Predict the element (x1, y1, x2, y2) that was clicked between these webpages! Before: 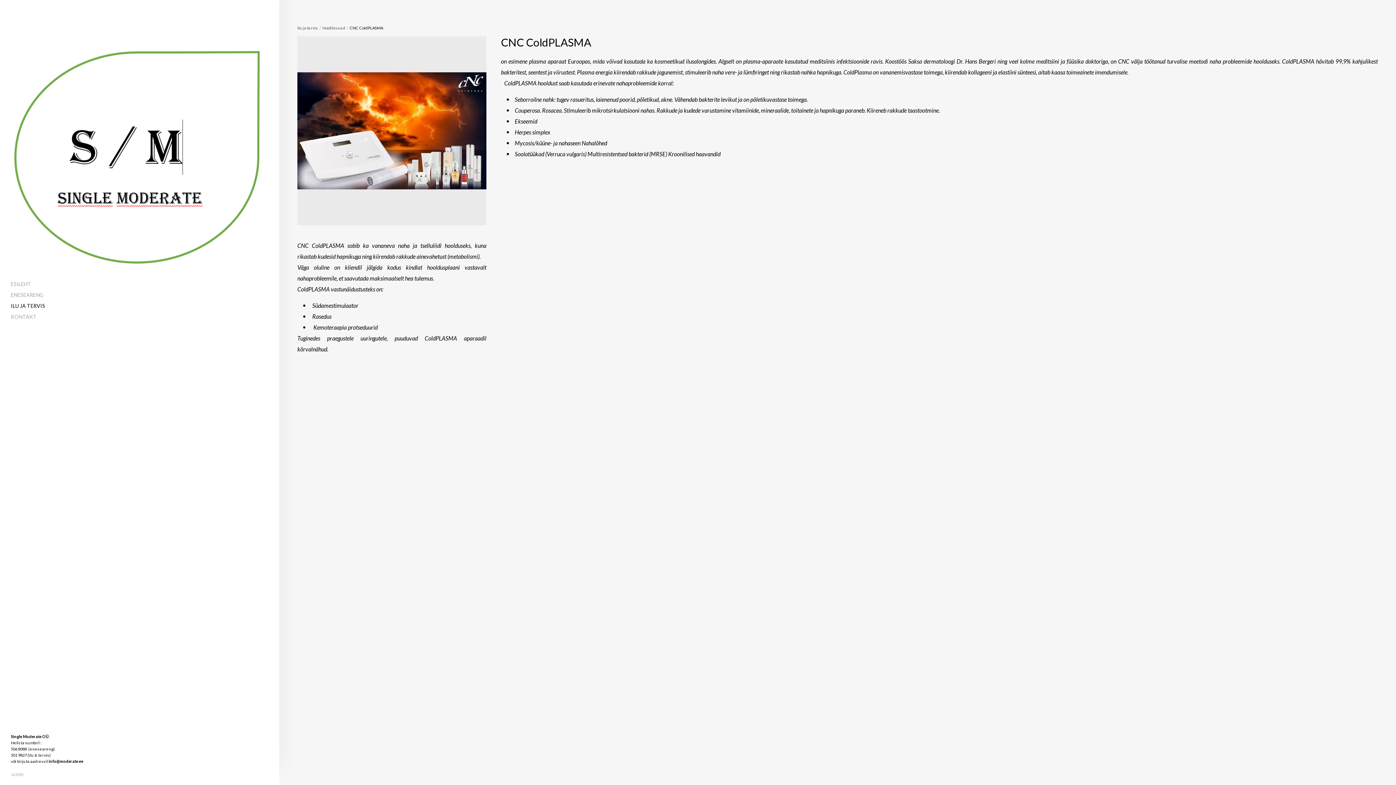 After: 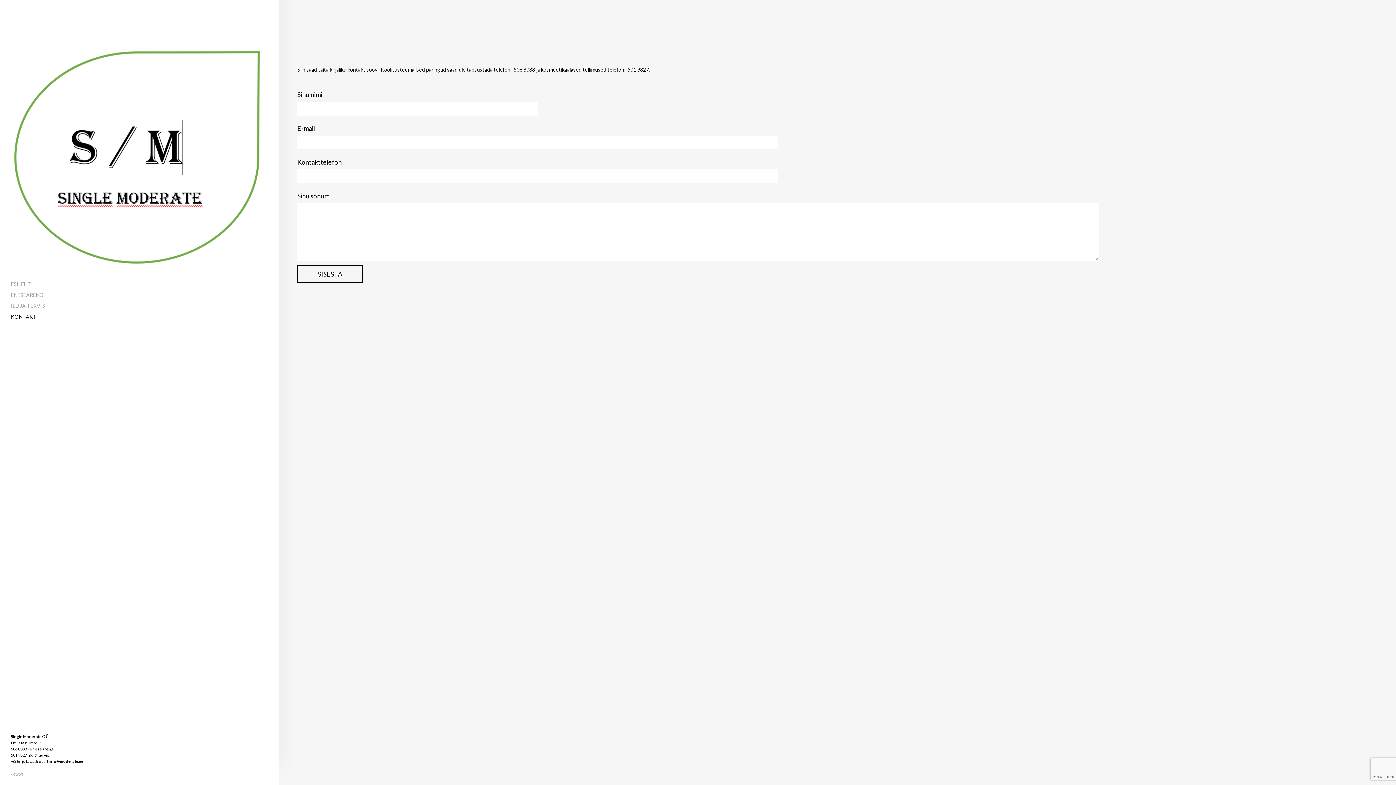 Action: bbox: (10, 313, 36, 320) label: KONTAKT